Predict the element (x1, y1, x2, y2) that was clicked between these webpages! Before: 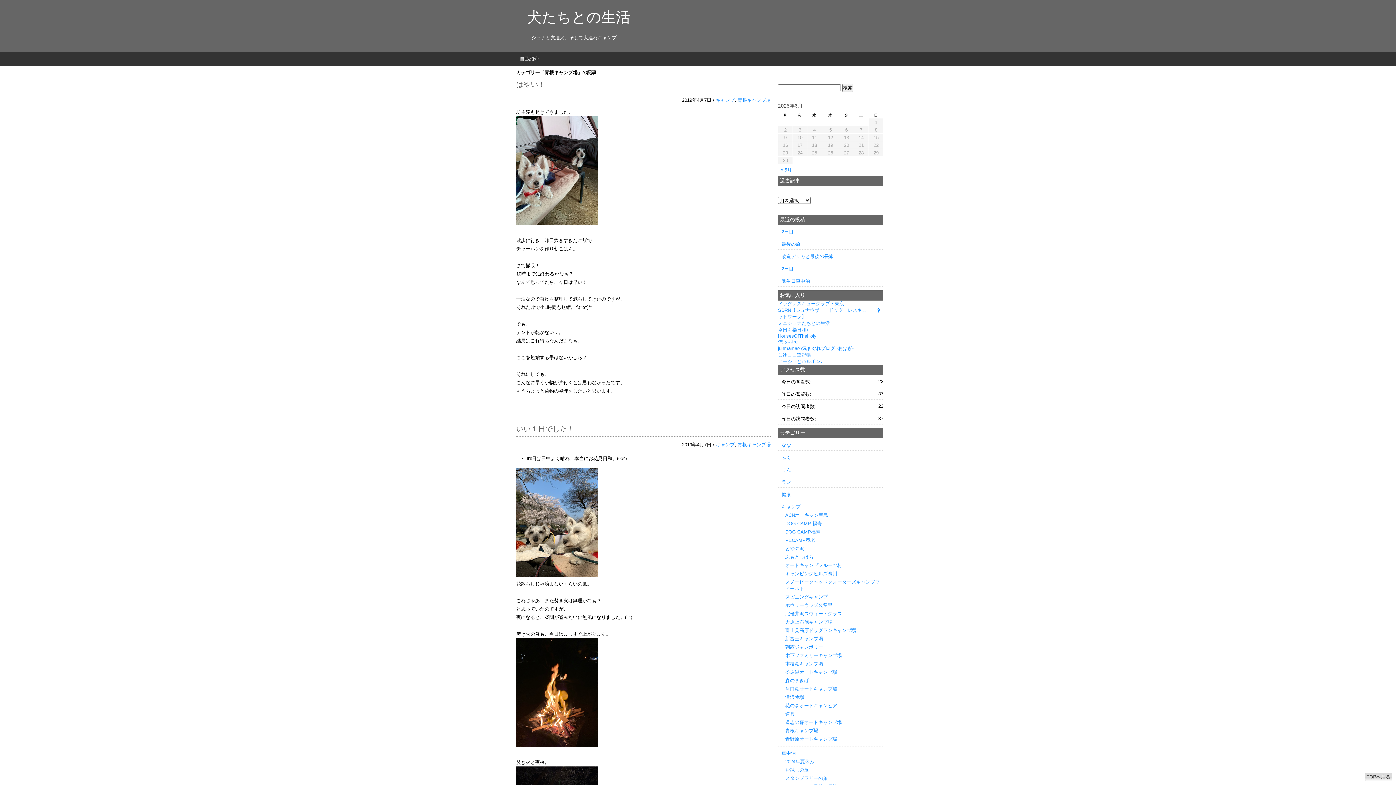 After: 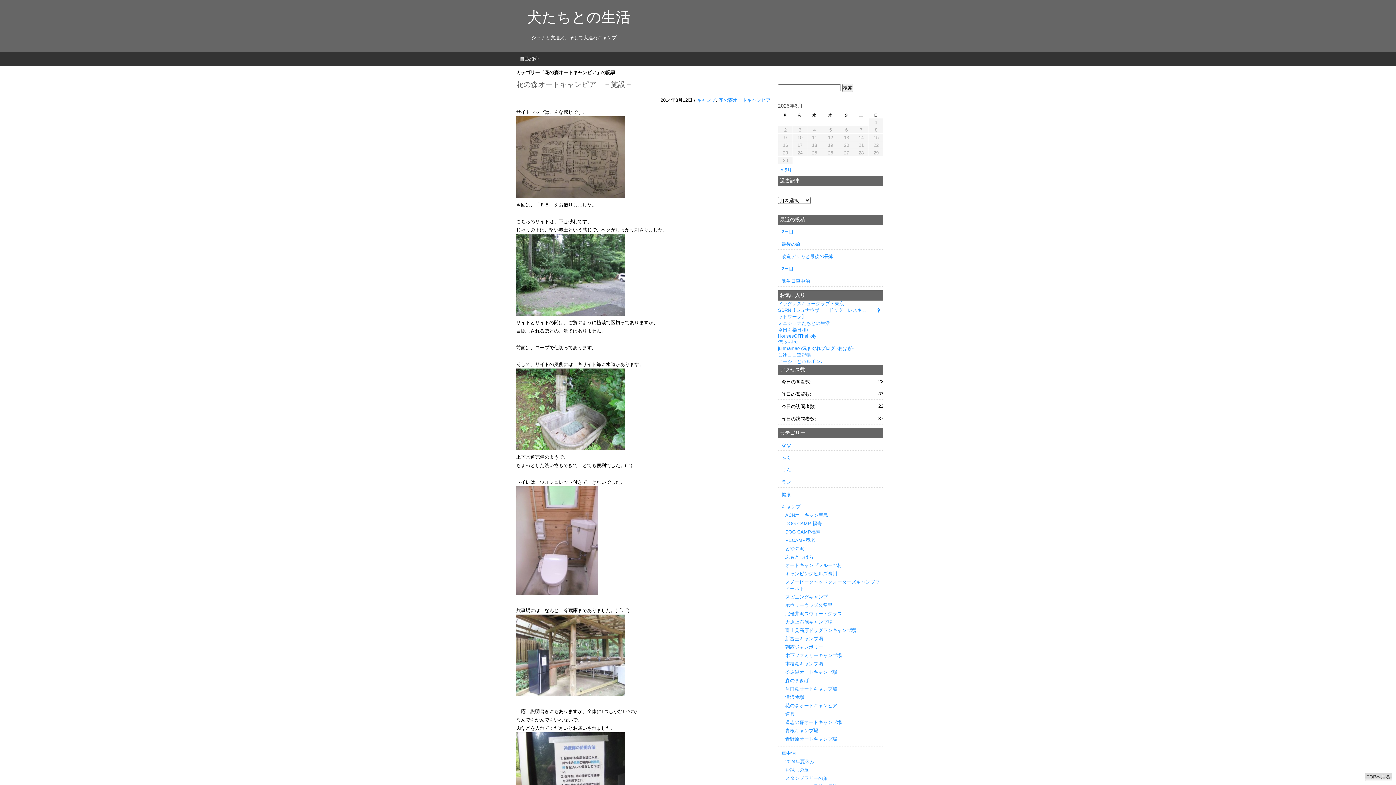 Action: bbox: (785, 703, 837, 708) label: 花の森オートキャンピア